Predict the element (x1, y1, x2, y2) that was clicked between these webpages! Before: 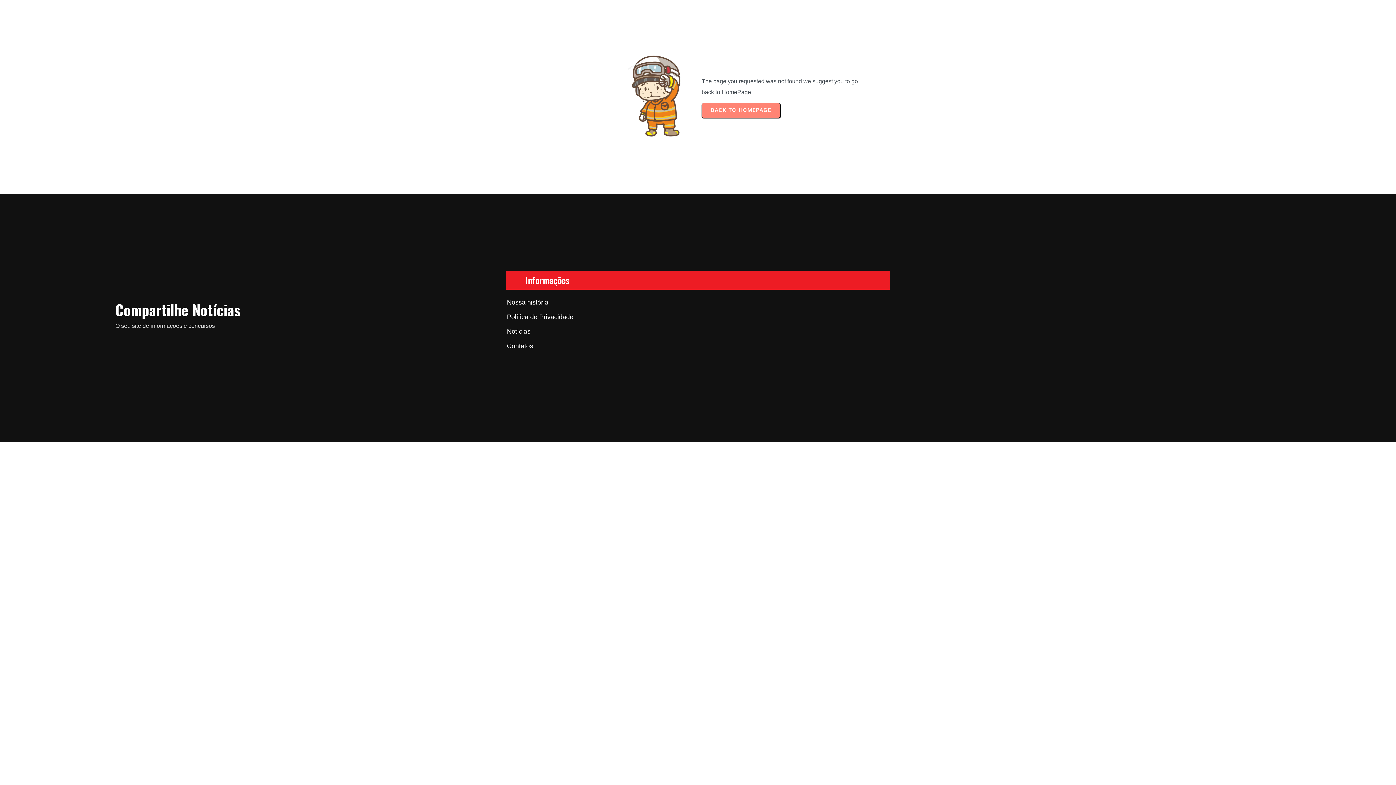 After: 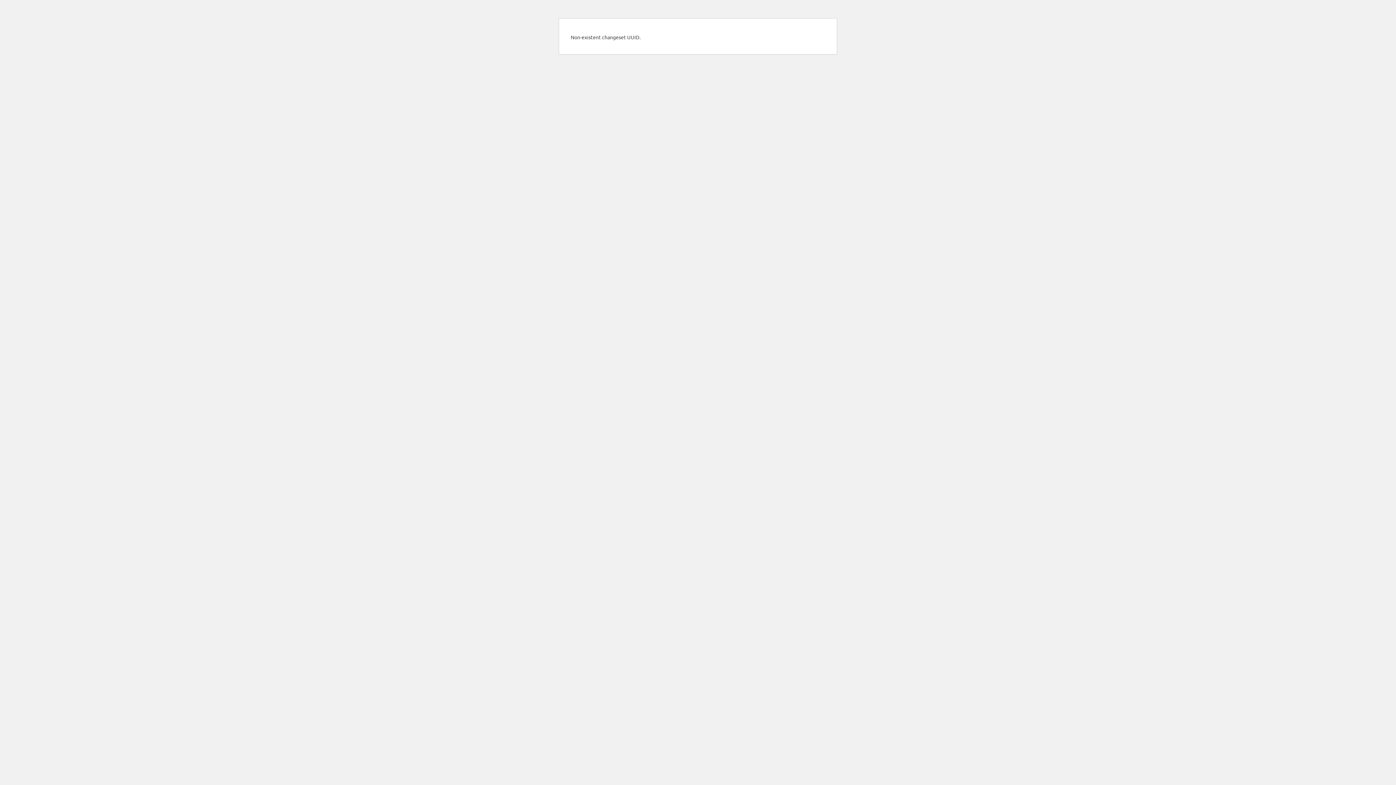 Action: bbox: (488, 324, 872, 338) label: Notícias